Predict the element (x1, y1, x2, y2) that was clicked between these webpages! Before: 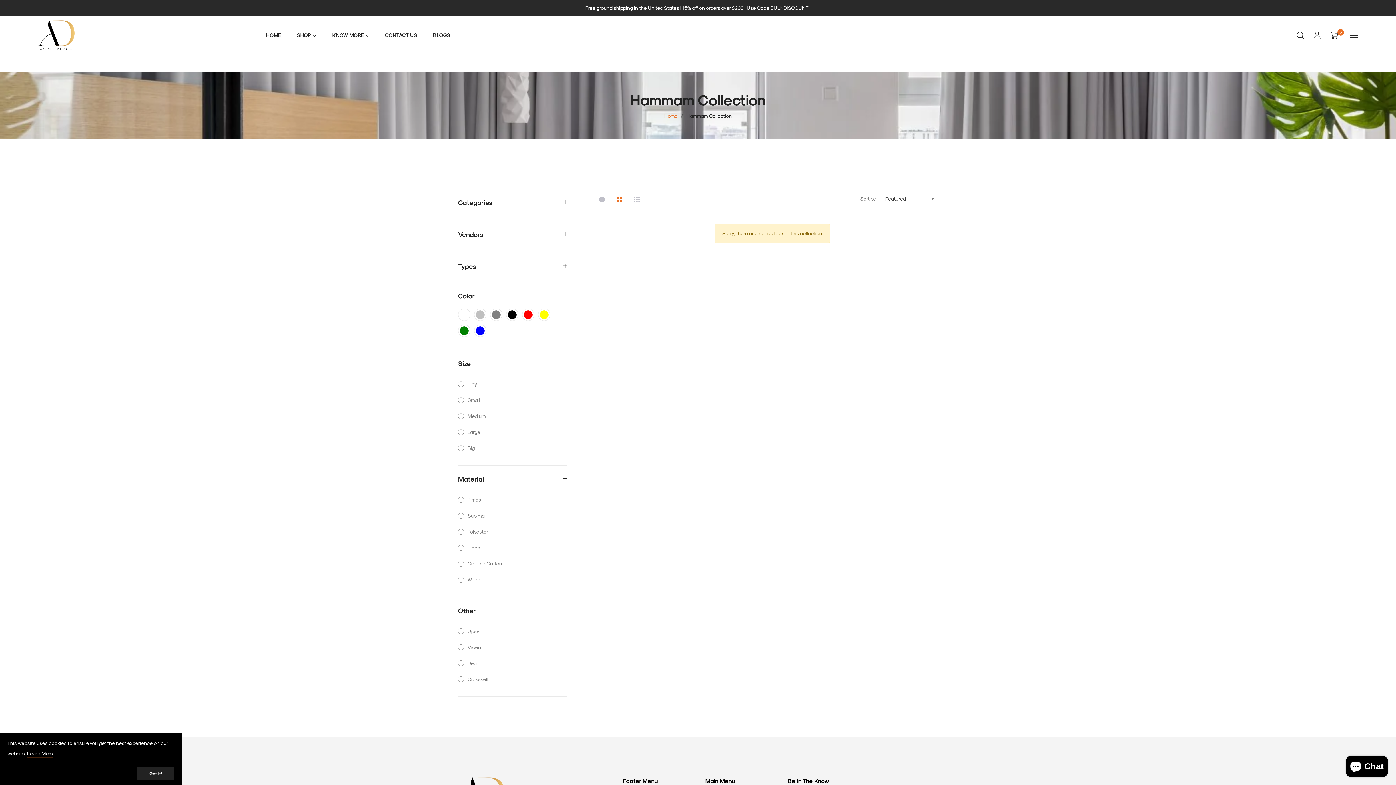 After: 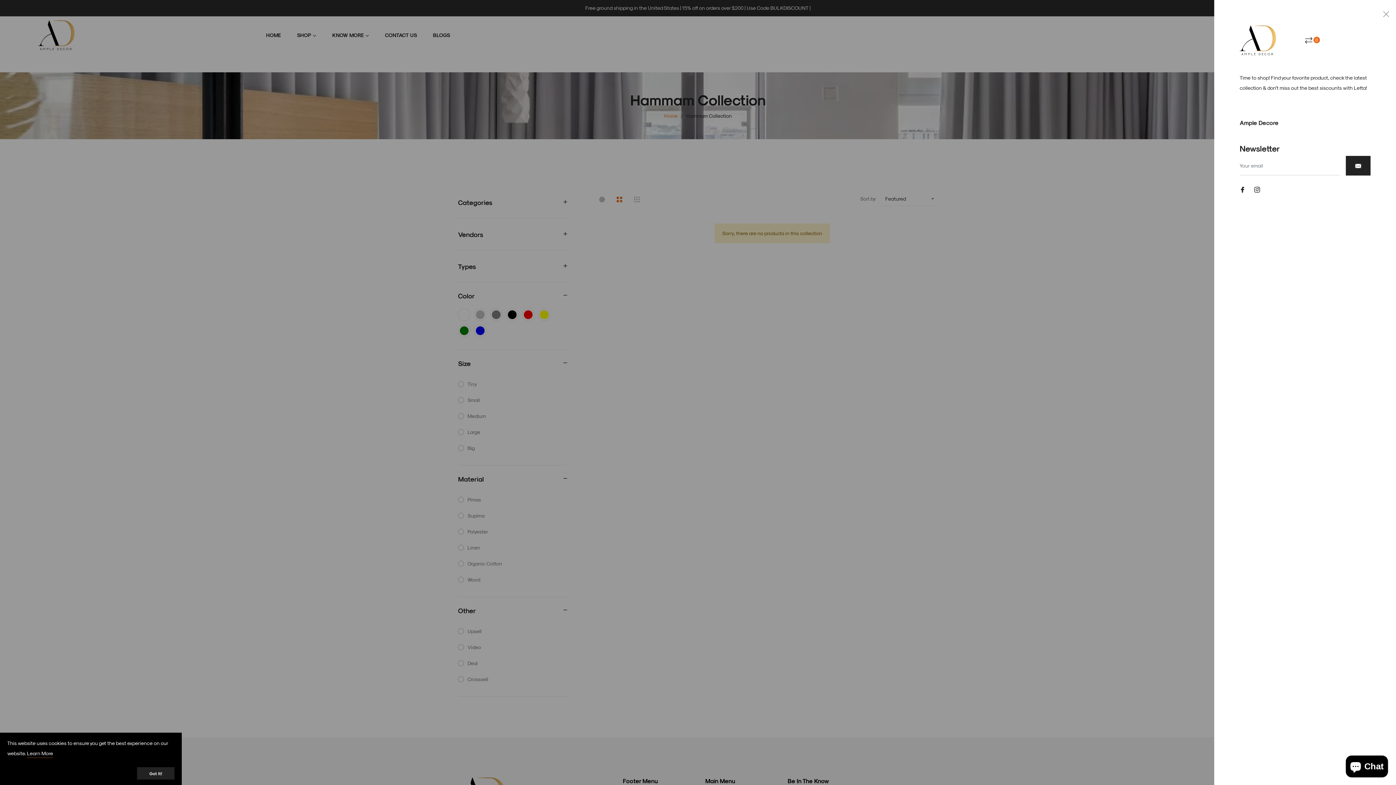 Action: bbox: (1350, 32, 1358, 37)